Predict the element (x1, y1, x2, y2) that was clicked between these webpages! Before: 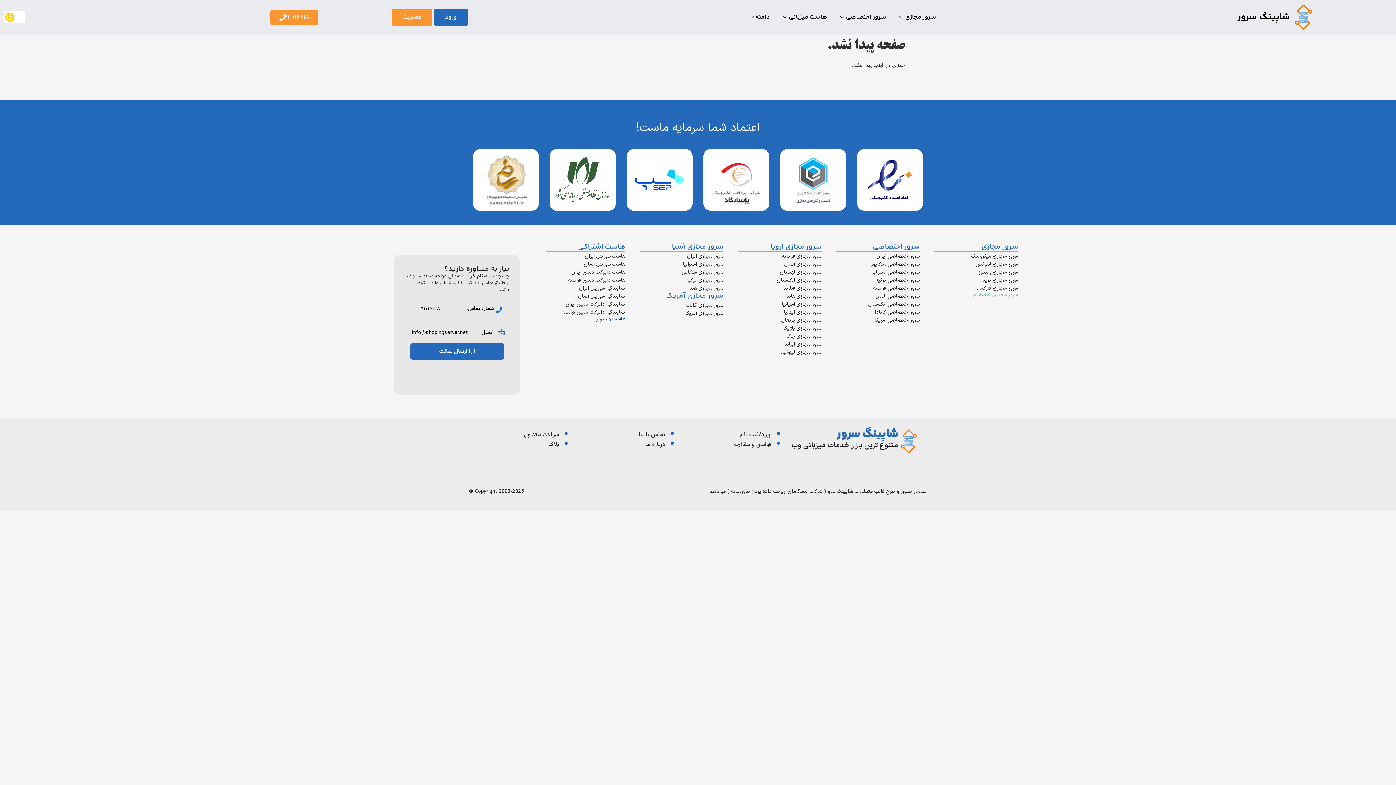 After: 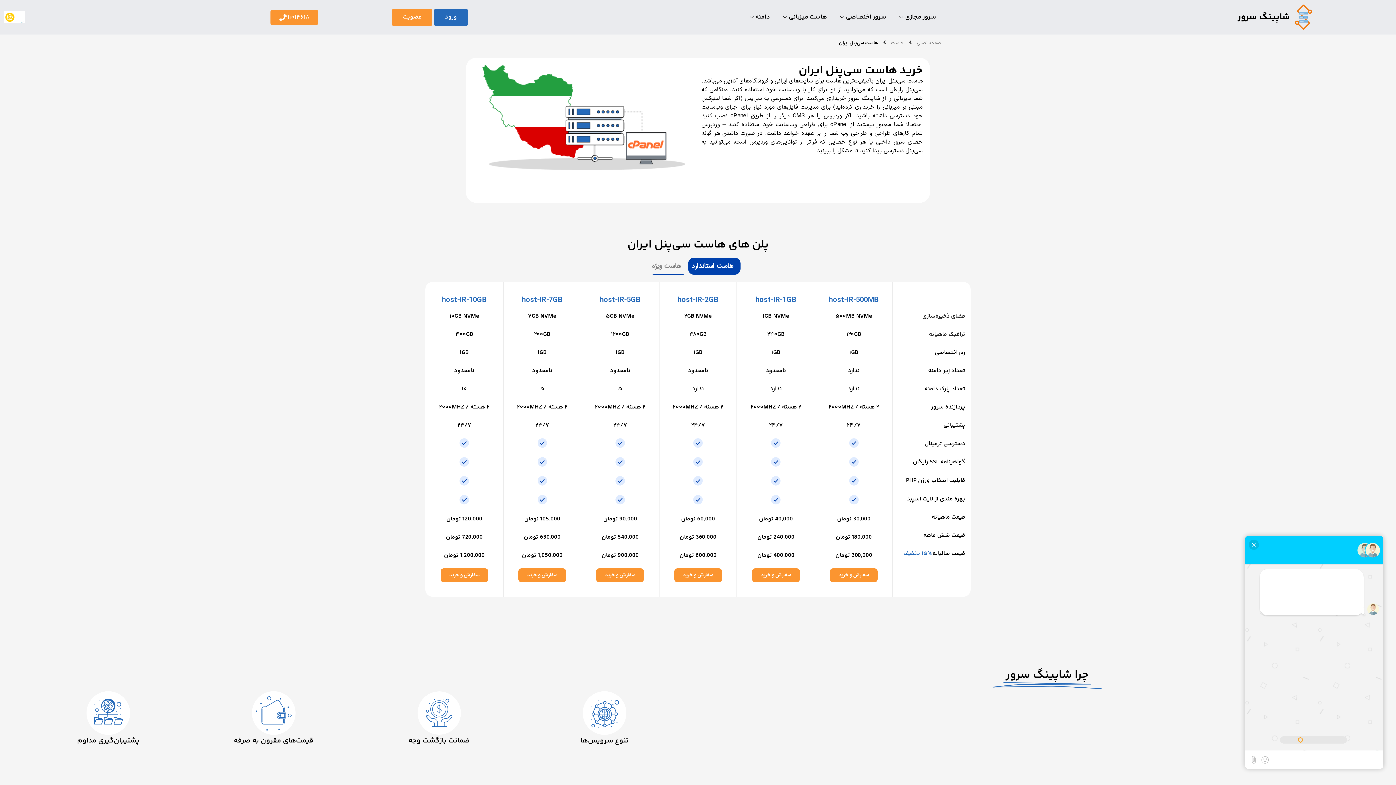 Action: bbox: (585, 252, 625, 260) label: هاست سی‌پنل ایران